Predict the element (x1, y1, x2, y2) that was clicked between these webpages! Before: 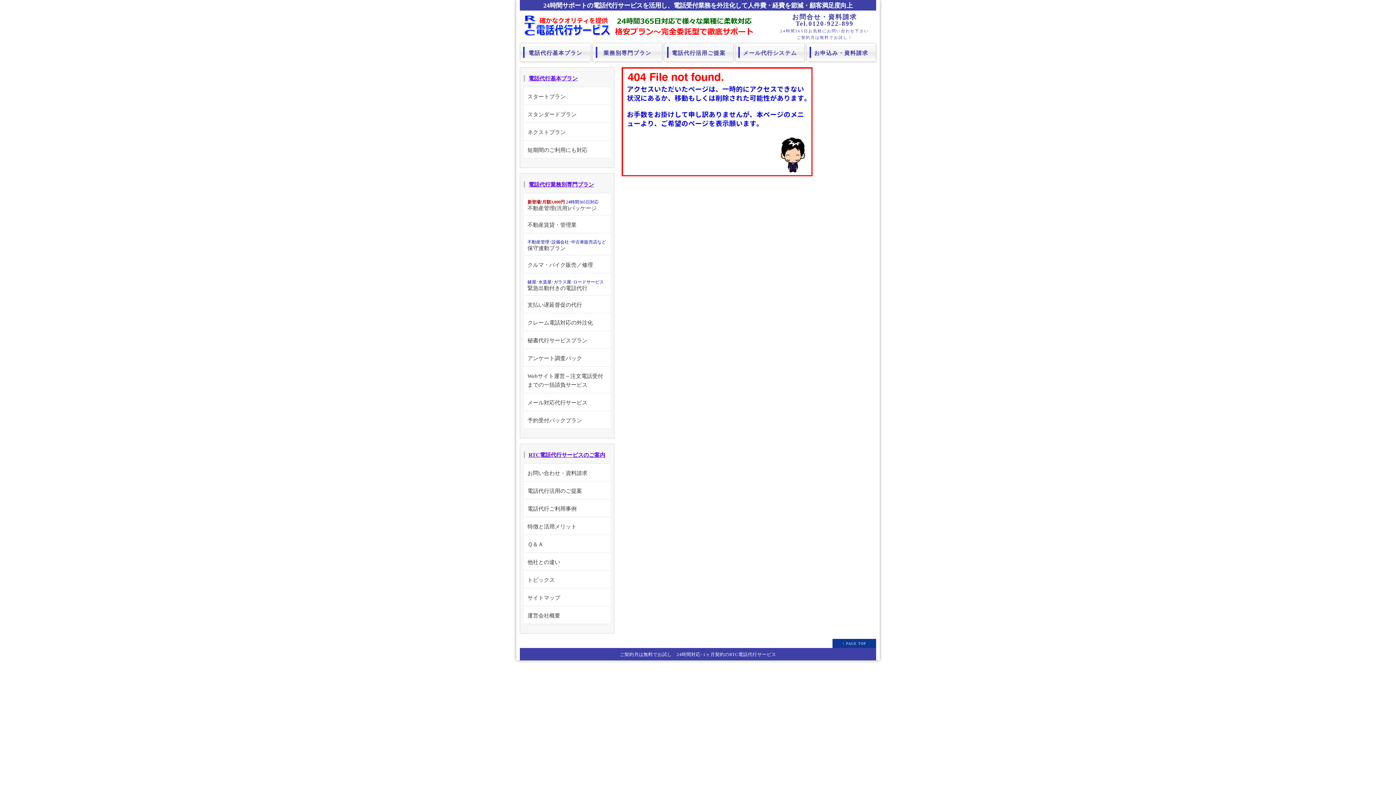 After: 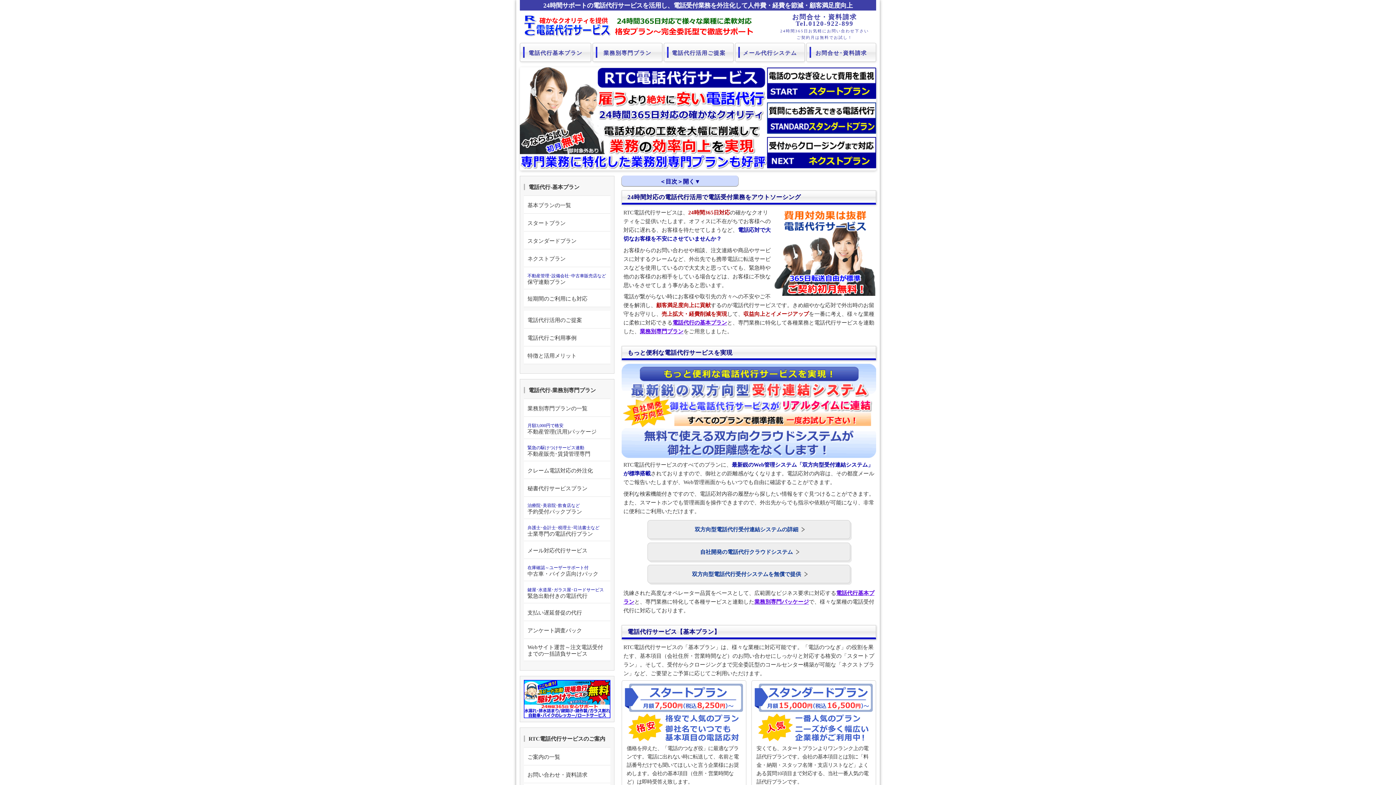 Action: bbox: (523, 30, 610, 37)